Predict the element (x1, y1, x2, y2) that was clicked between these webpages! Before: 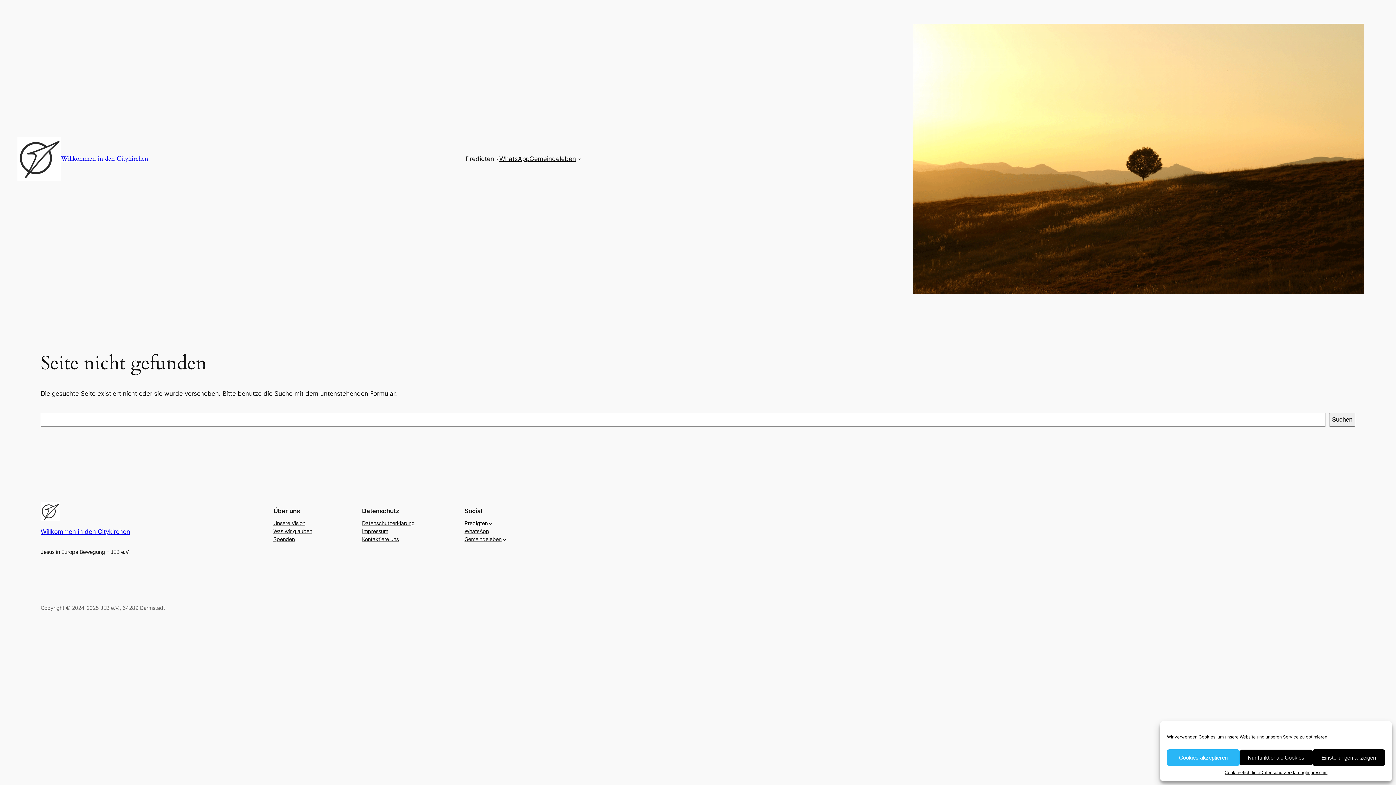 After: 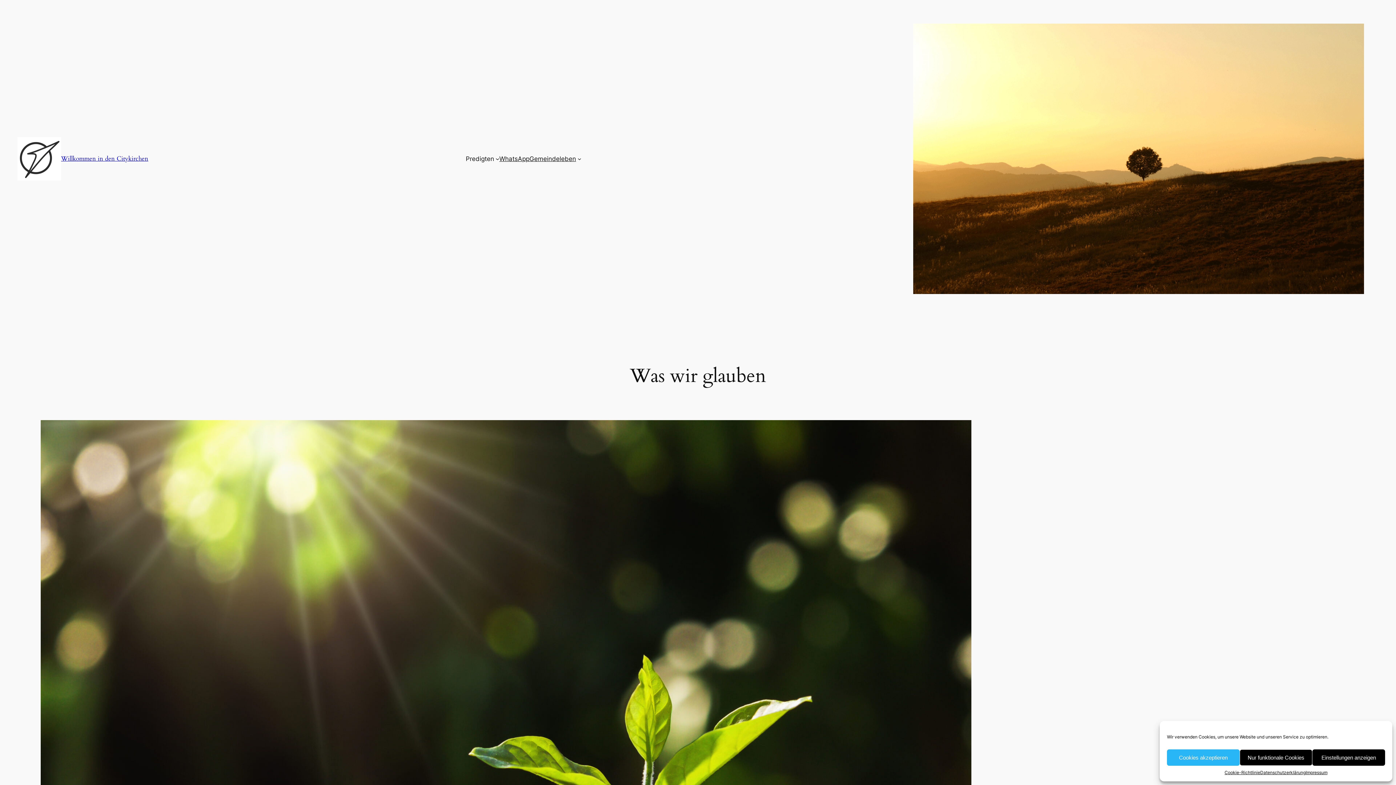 Action: label: Was wir glauben bbox: (273, 527, 312, 535)